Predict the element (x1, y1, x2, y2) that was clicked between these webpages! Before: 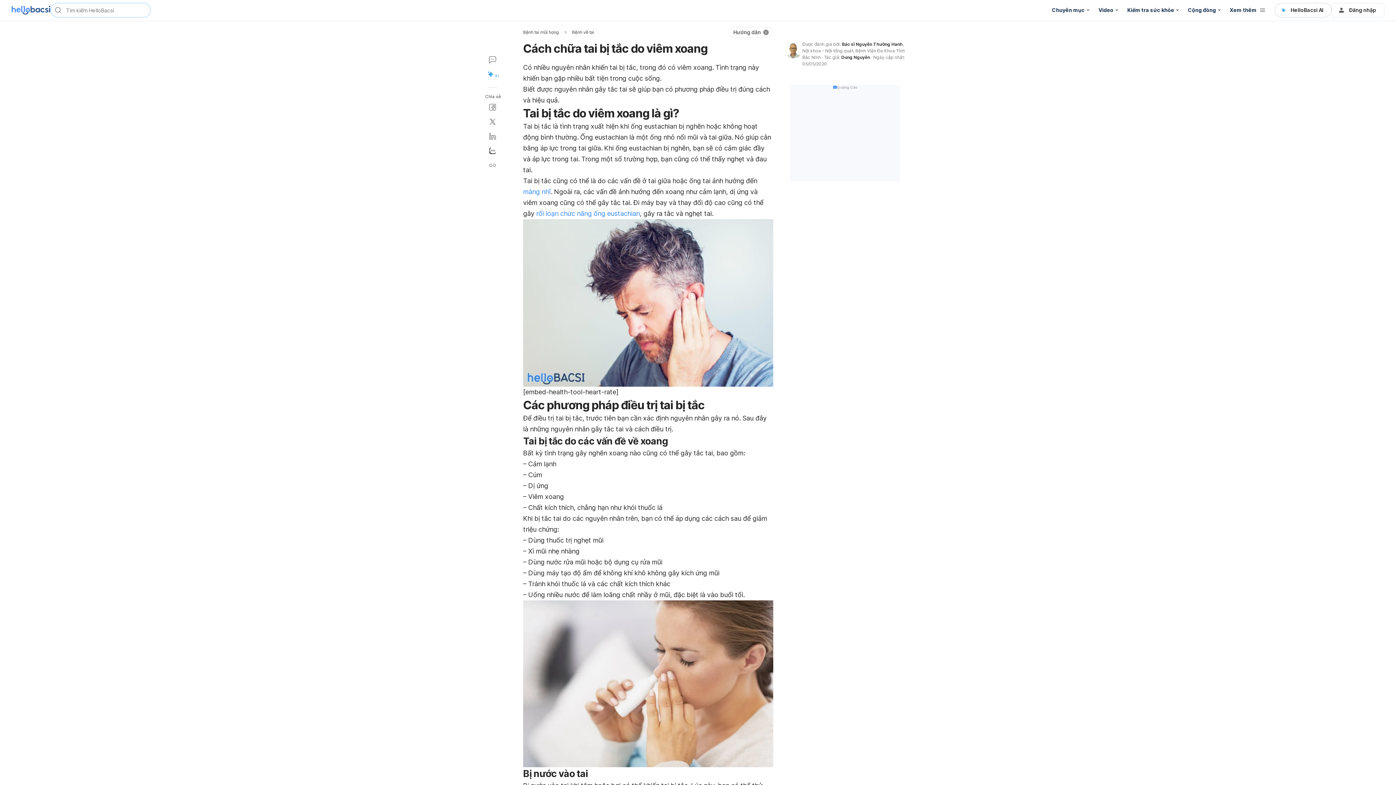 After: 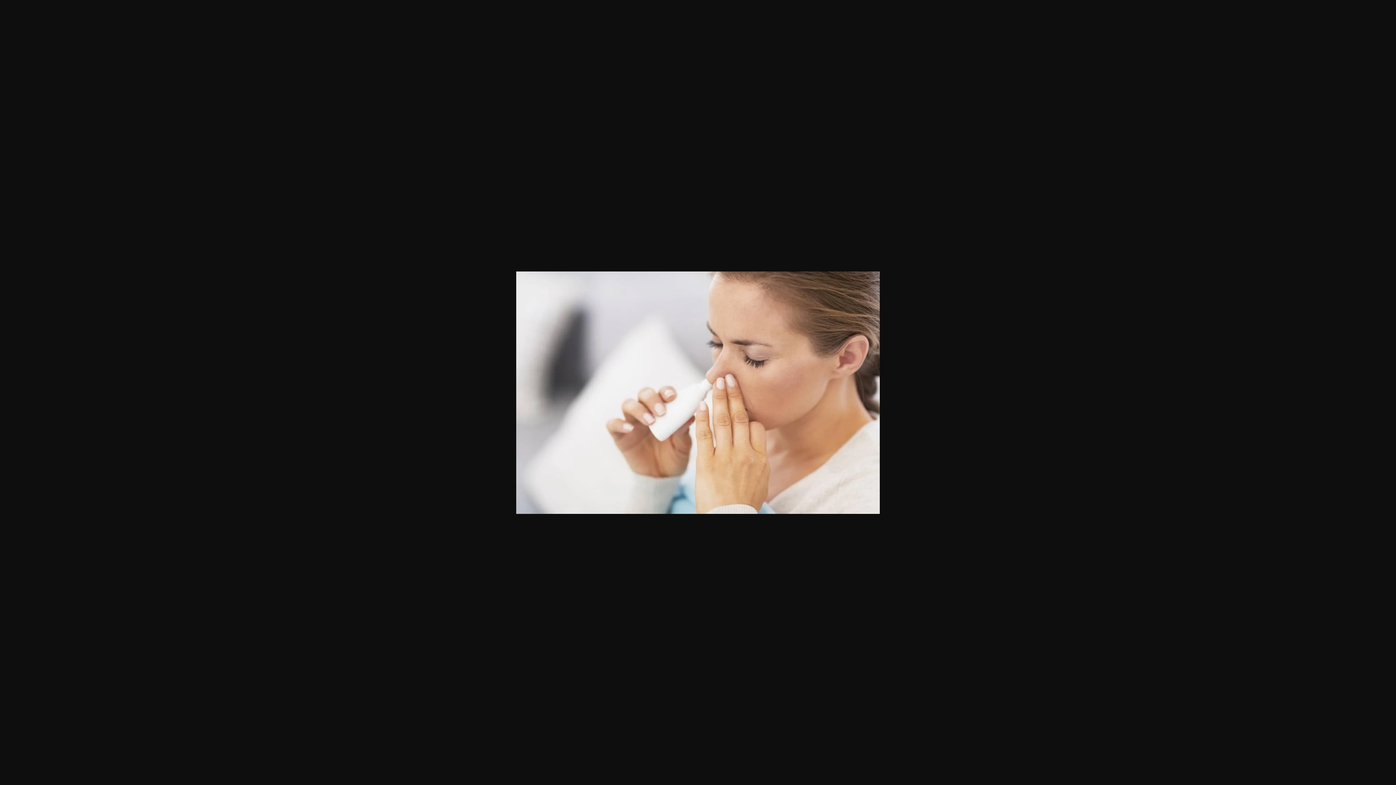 Action: bbox: (523, 600, 773, 767)